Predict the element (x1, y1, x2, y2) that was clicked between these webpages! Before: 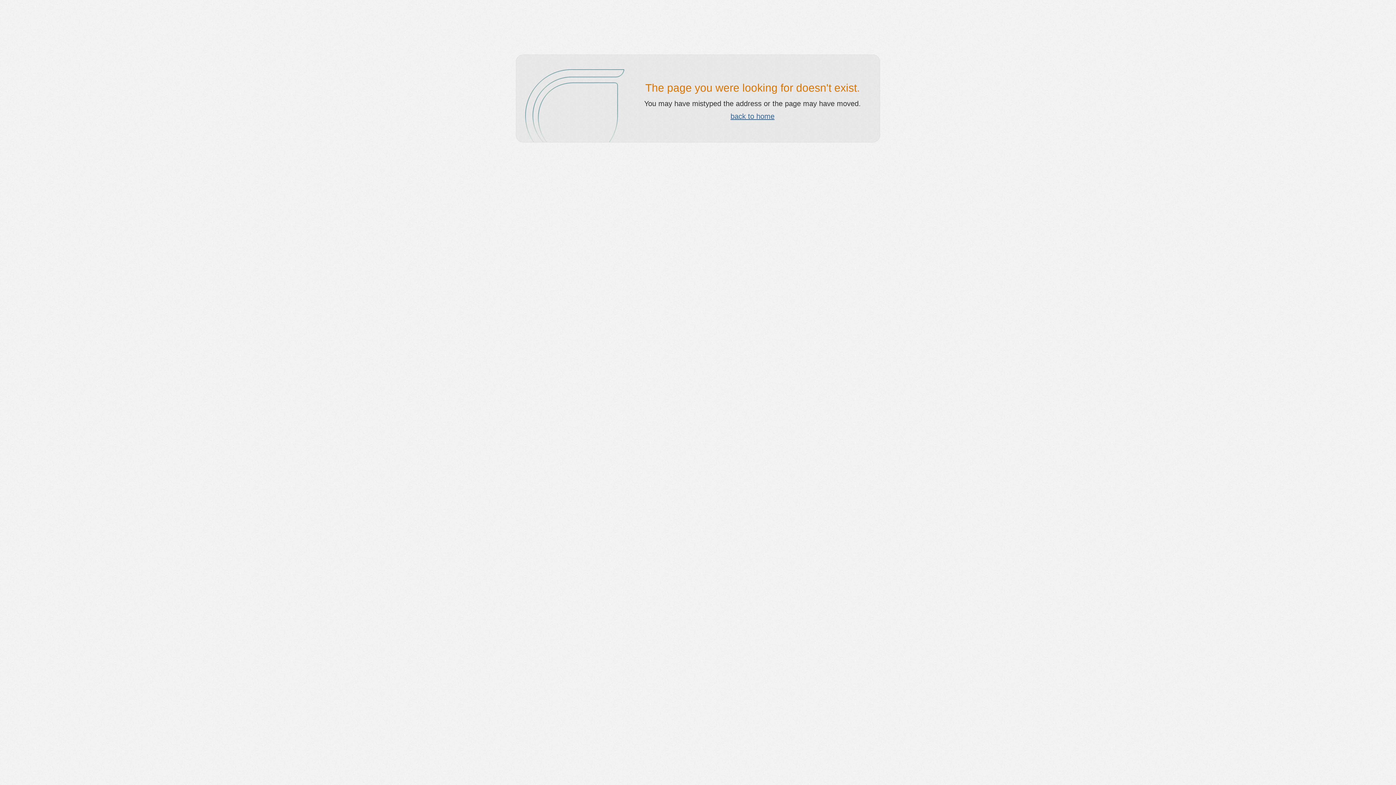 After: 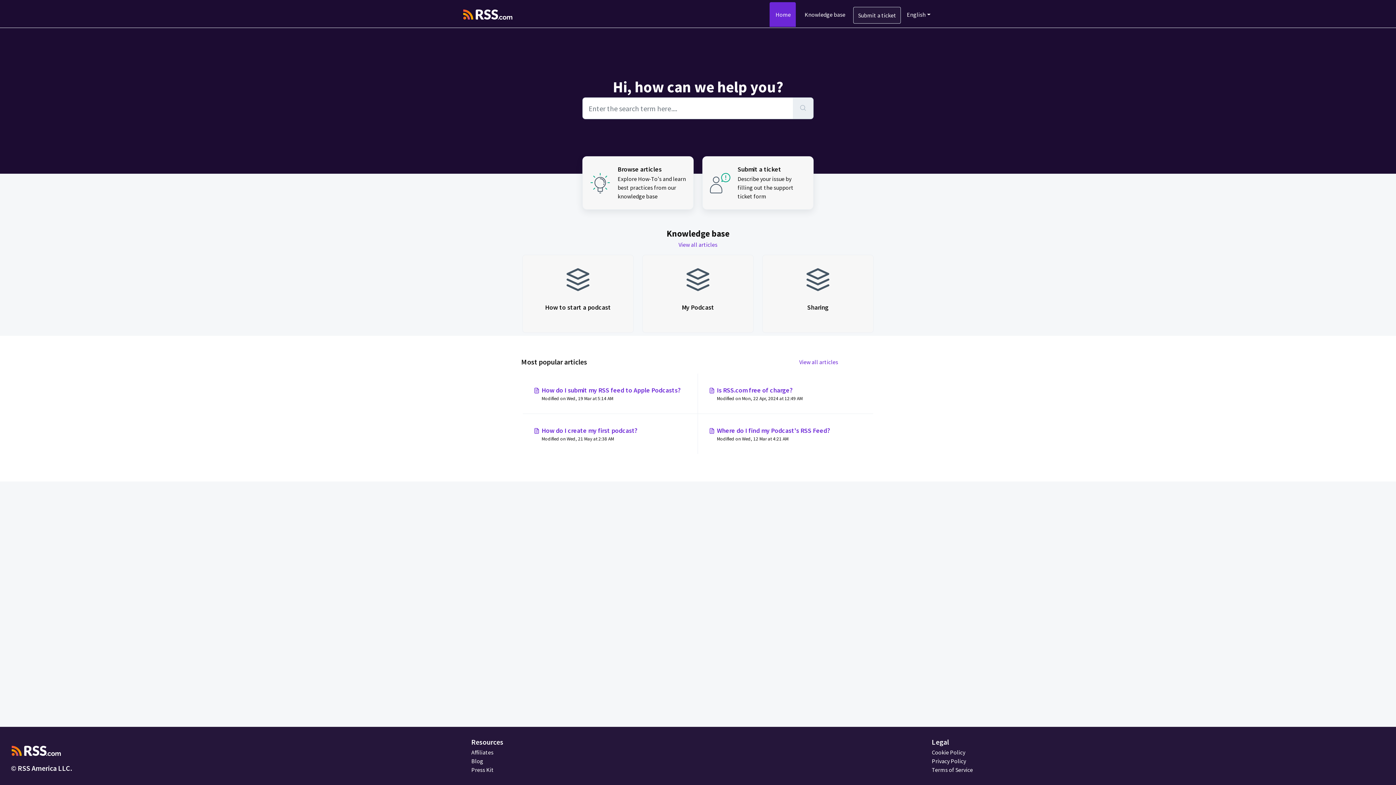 Action: bbox: (730, 112, 774, 120) label: back to home